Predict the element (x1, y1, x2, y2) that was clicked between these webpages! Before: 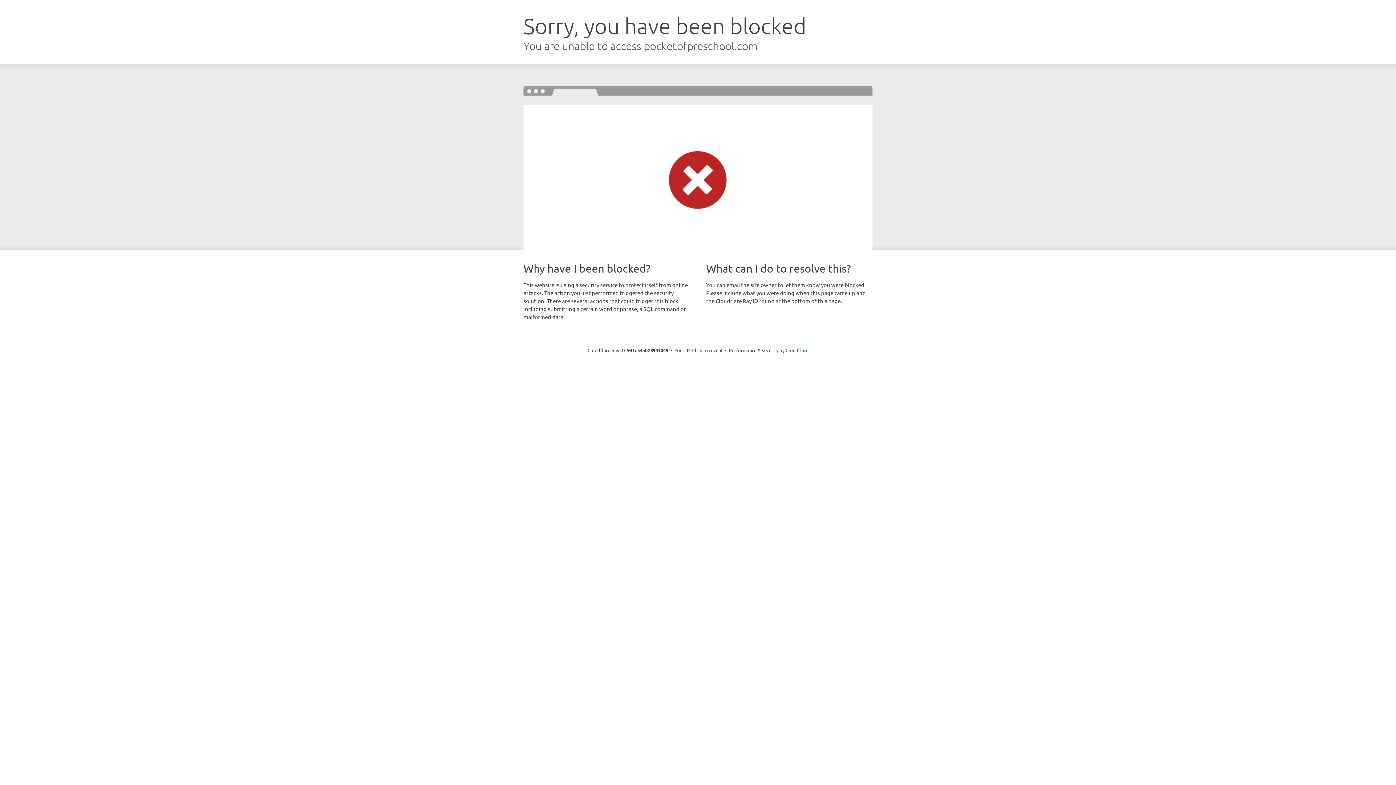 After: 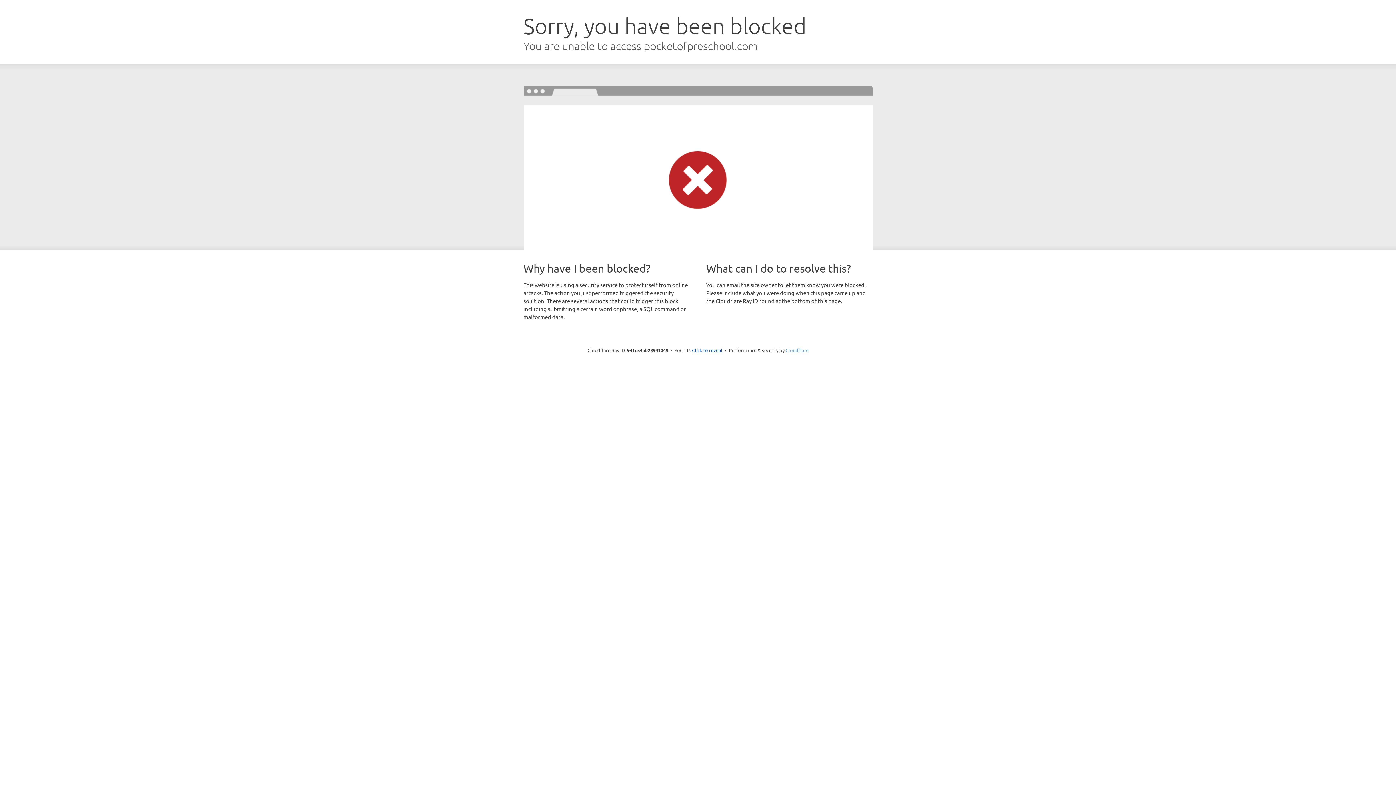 Action: bbox: (785, 347, 808, 353) label: Cloudflare